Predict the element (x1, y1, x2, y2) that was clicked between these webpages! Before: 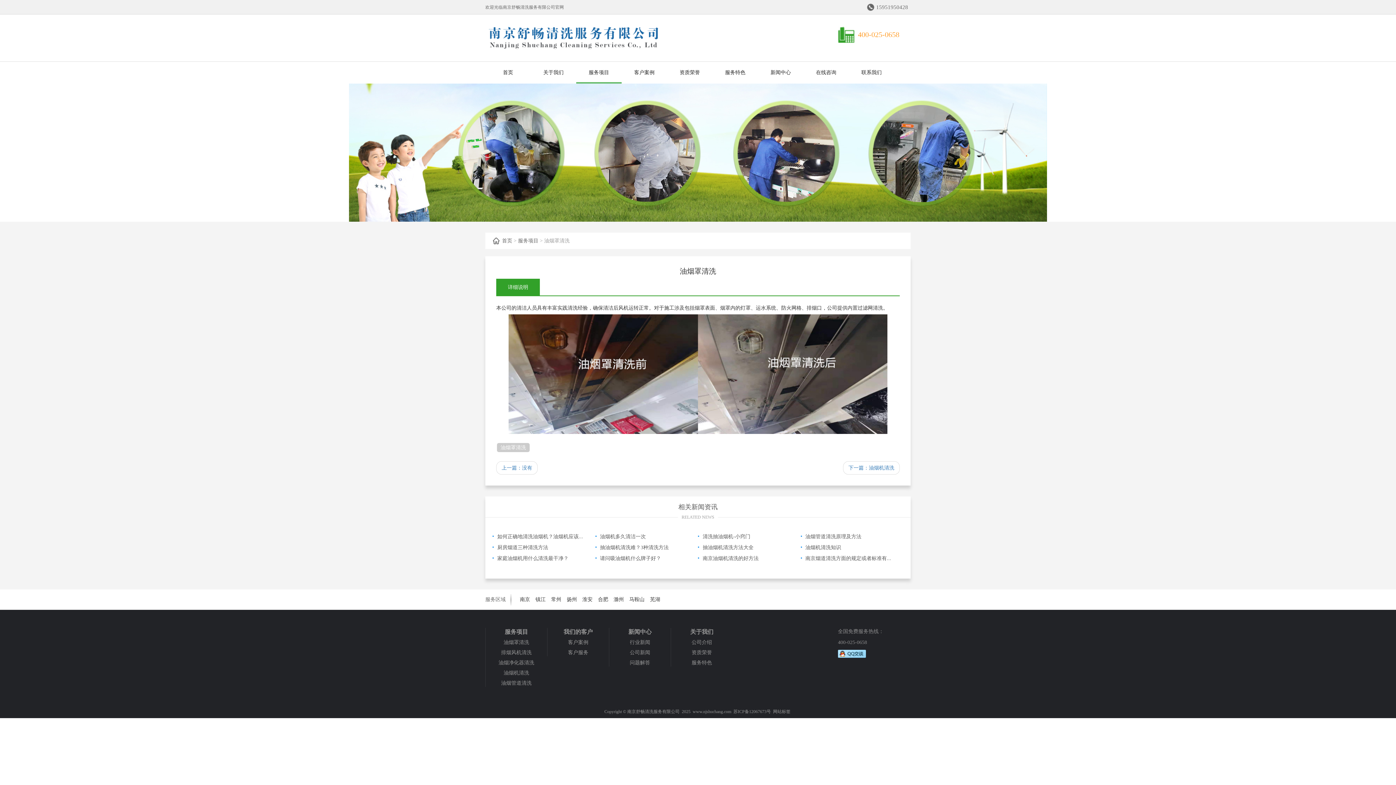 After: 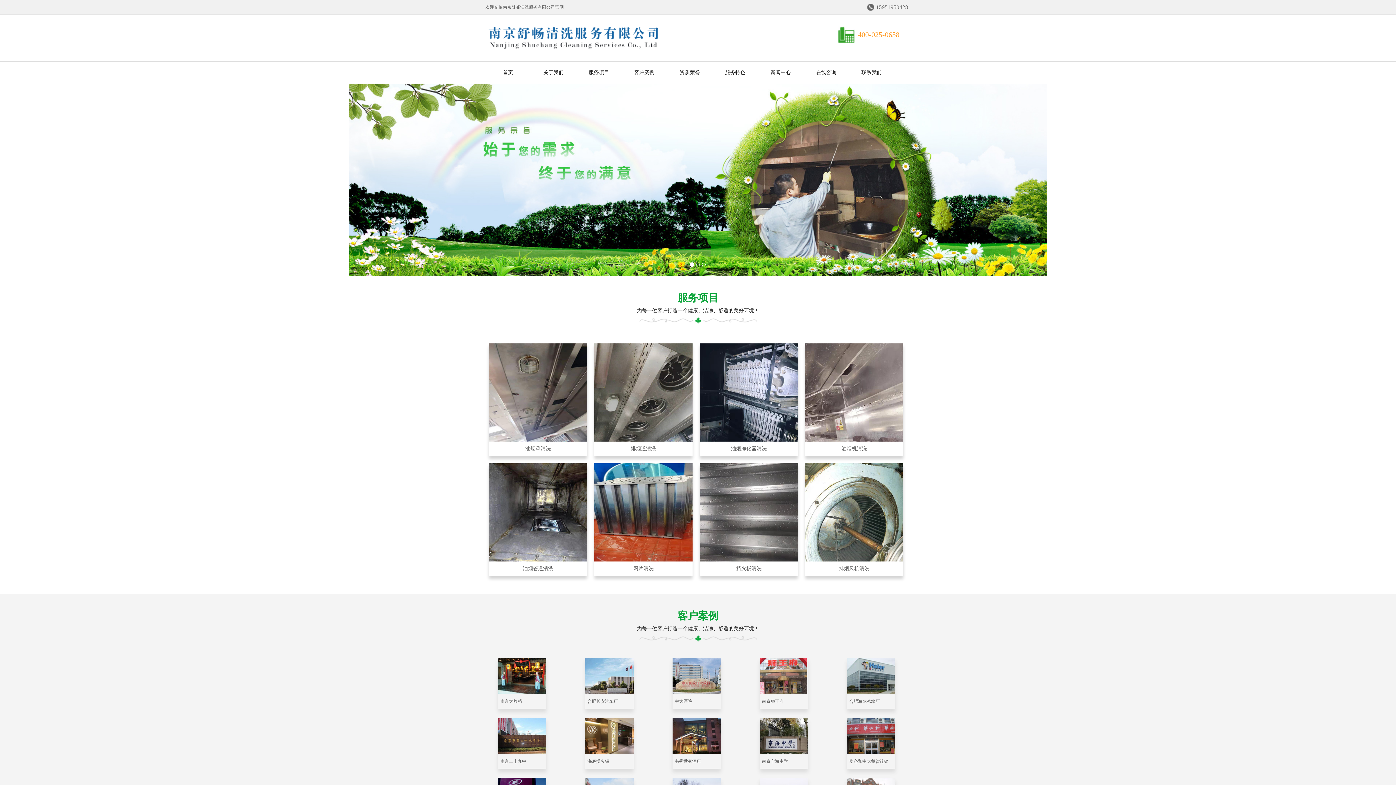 Action: bbox: (551, 589, 561, 610) label: 常州